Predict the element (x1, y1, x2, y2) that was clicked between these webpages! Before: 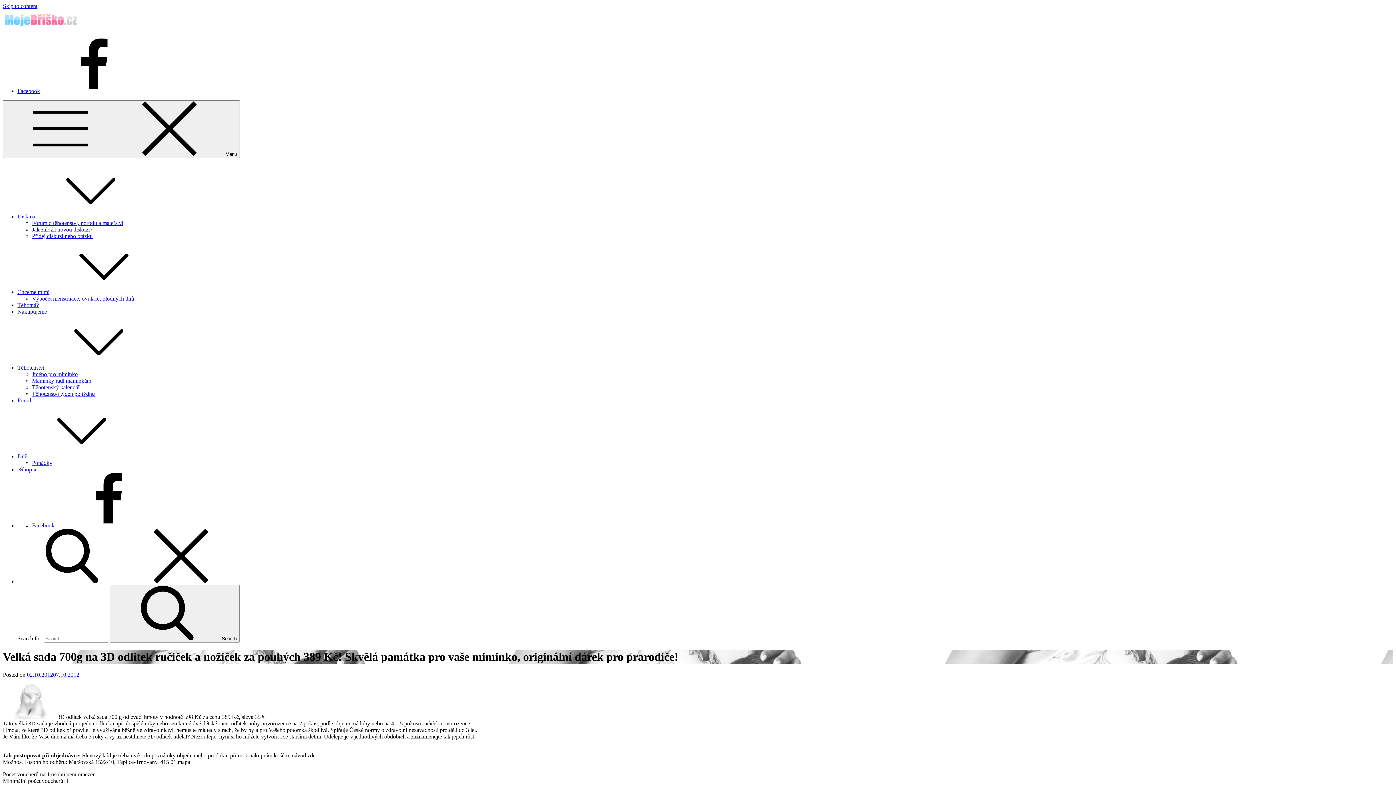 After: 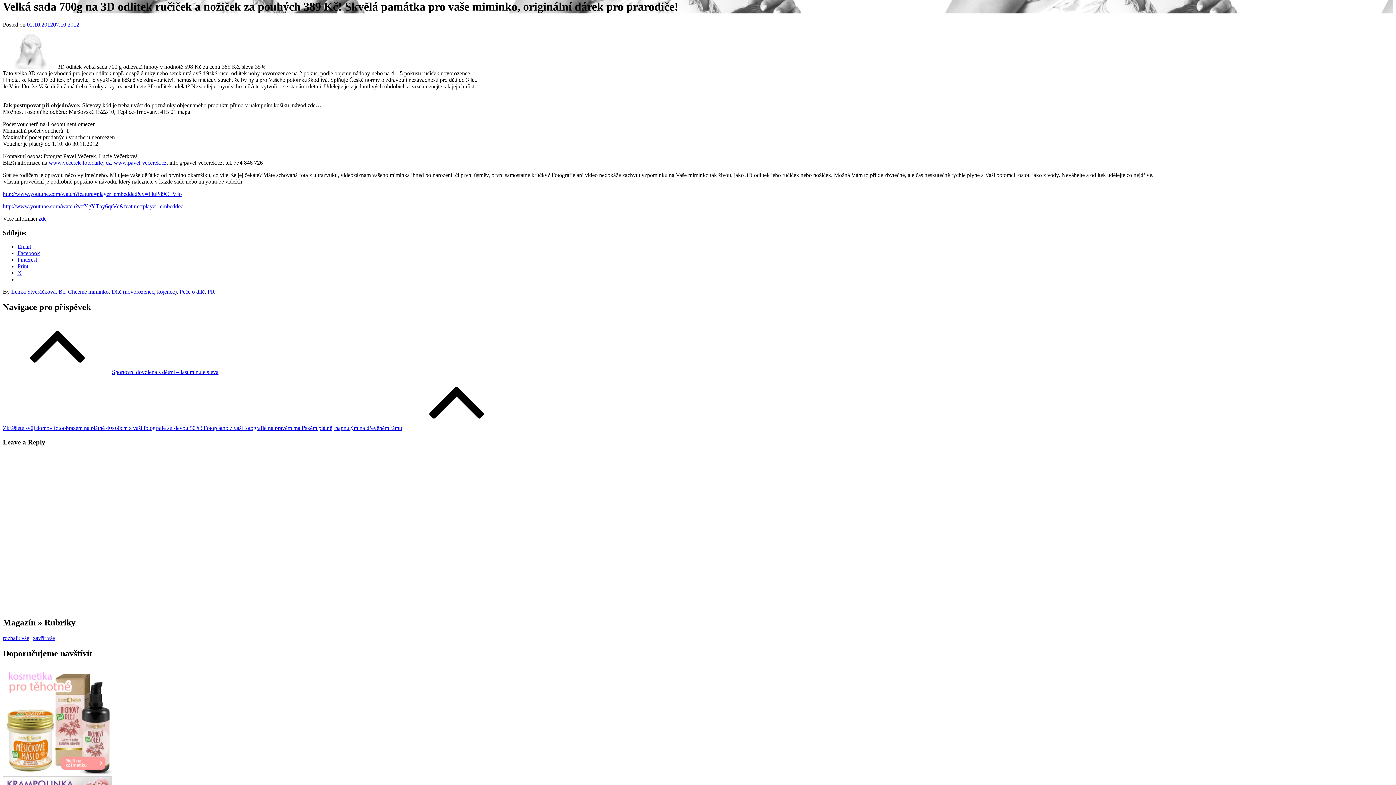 Action: label: Skip to content bbox: (2, 2, 37, 9)